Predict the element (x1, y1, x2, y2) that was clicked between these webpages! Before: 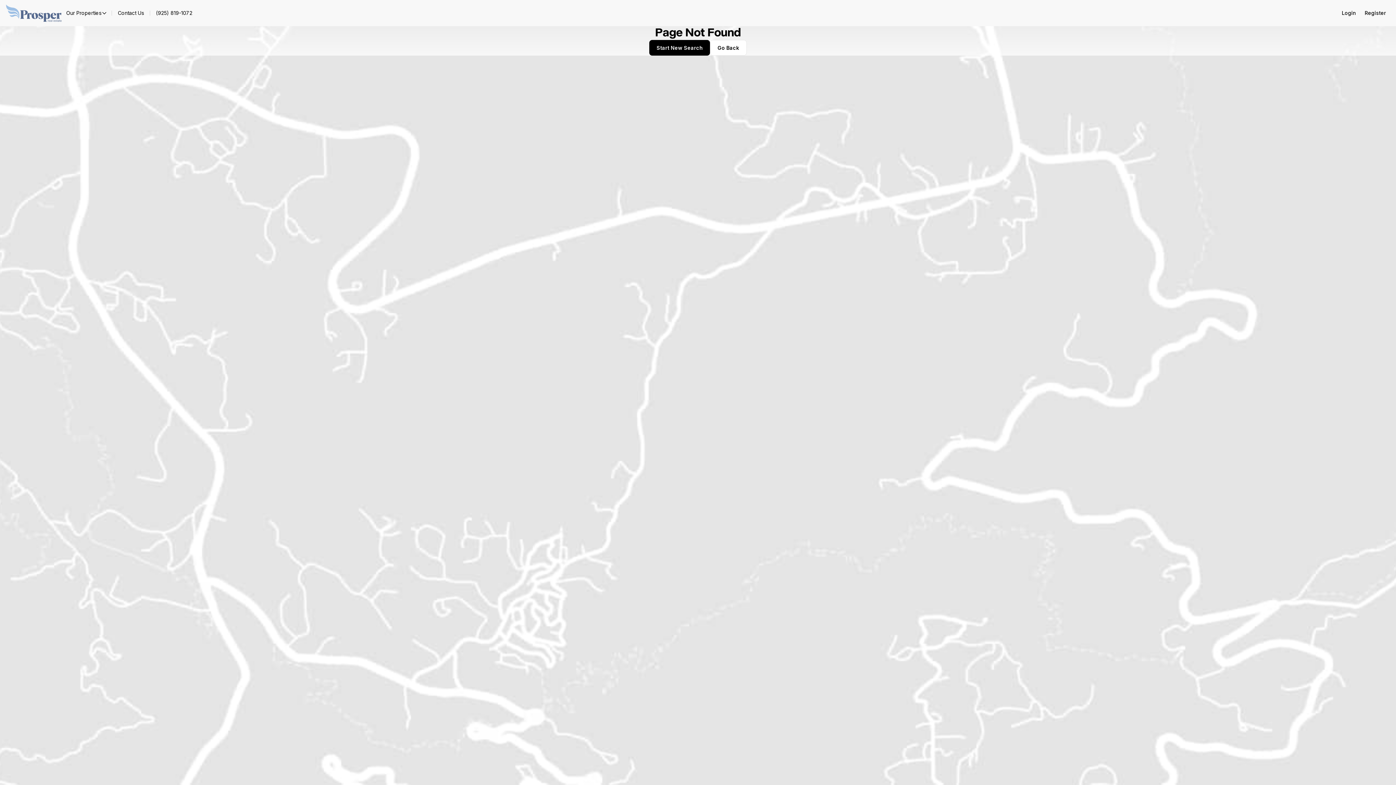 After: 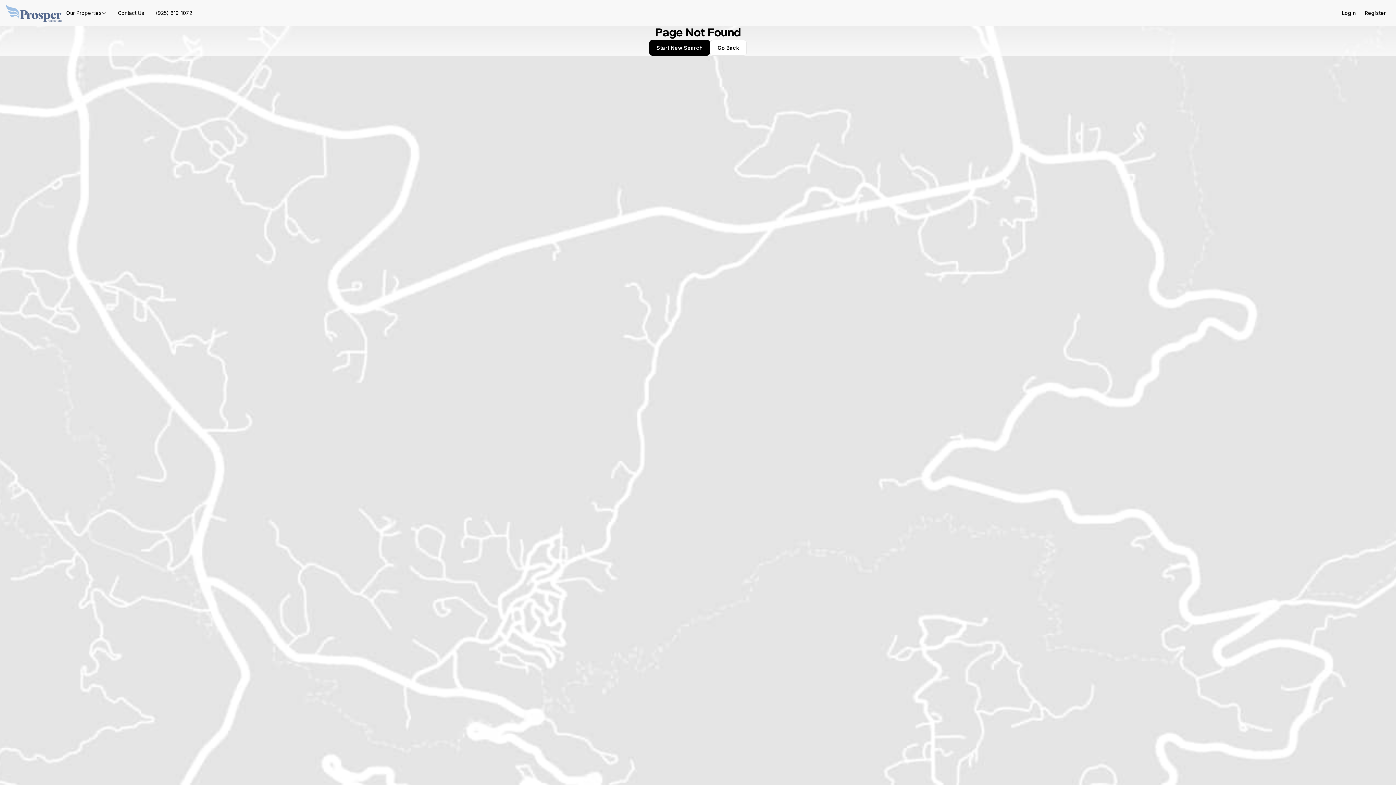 Action: label: (925) 819-1072 bbox: (94, 8, 142, 18)